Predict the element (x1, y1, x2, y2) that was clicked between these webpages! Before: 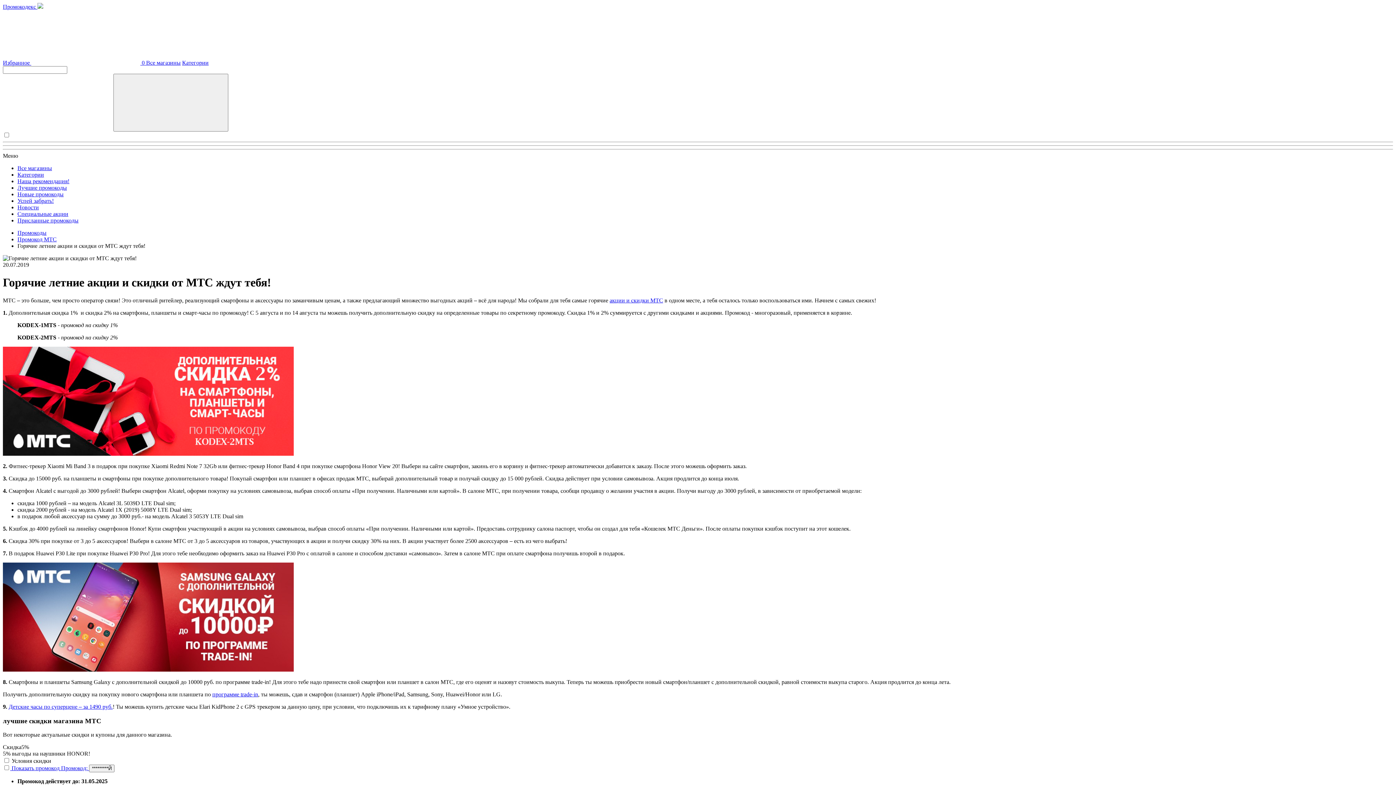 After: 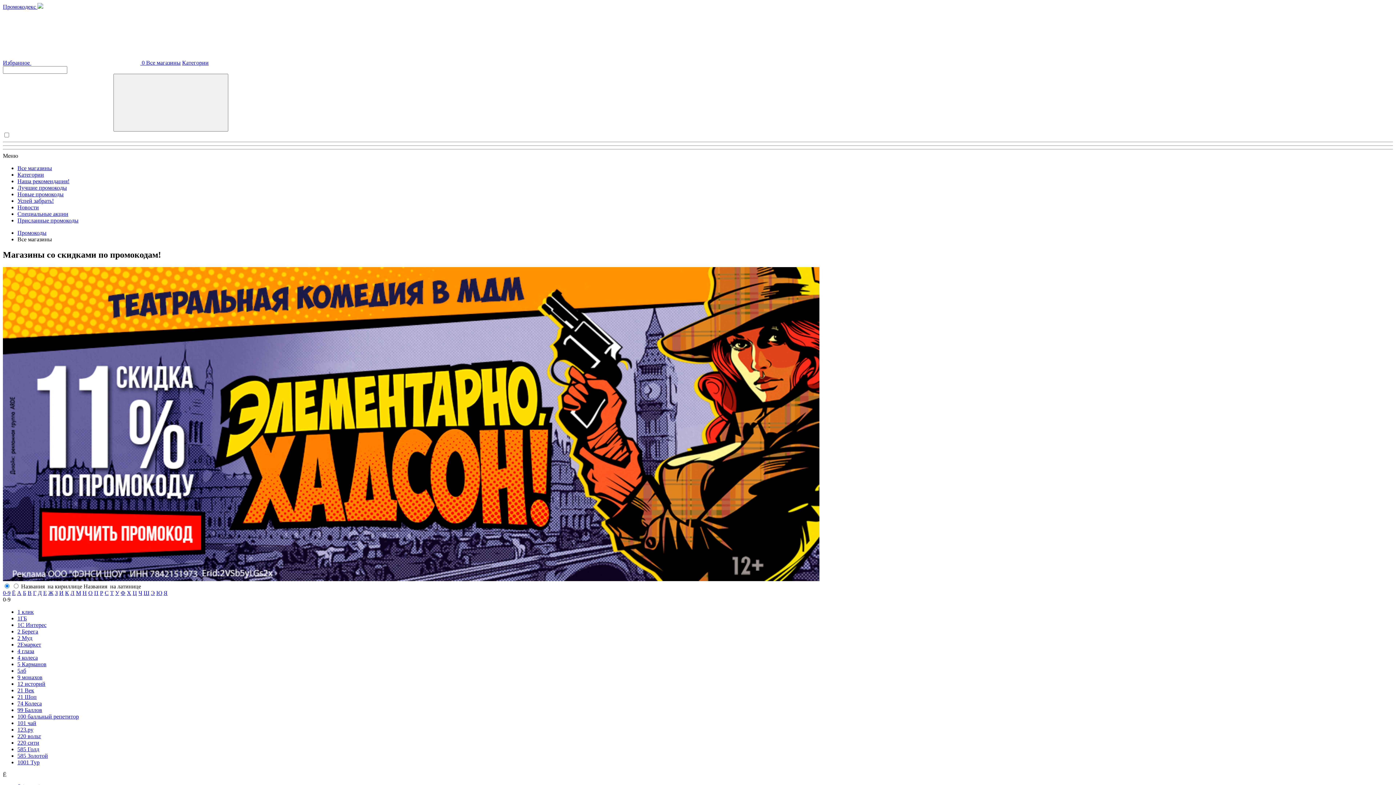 Action: label: Все магазины bbox: (17, 165, 52, 171)